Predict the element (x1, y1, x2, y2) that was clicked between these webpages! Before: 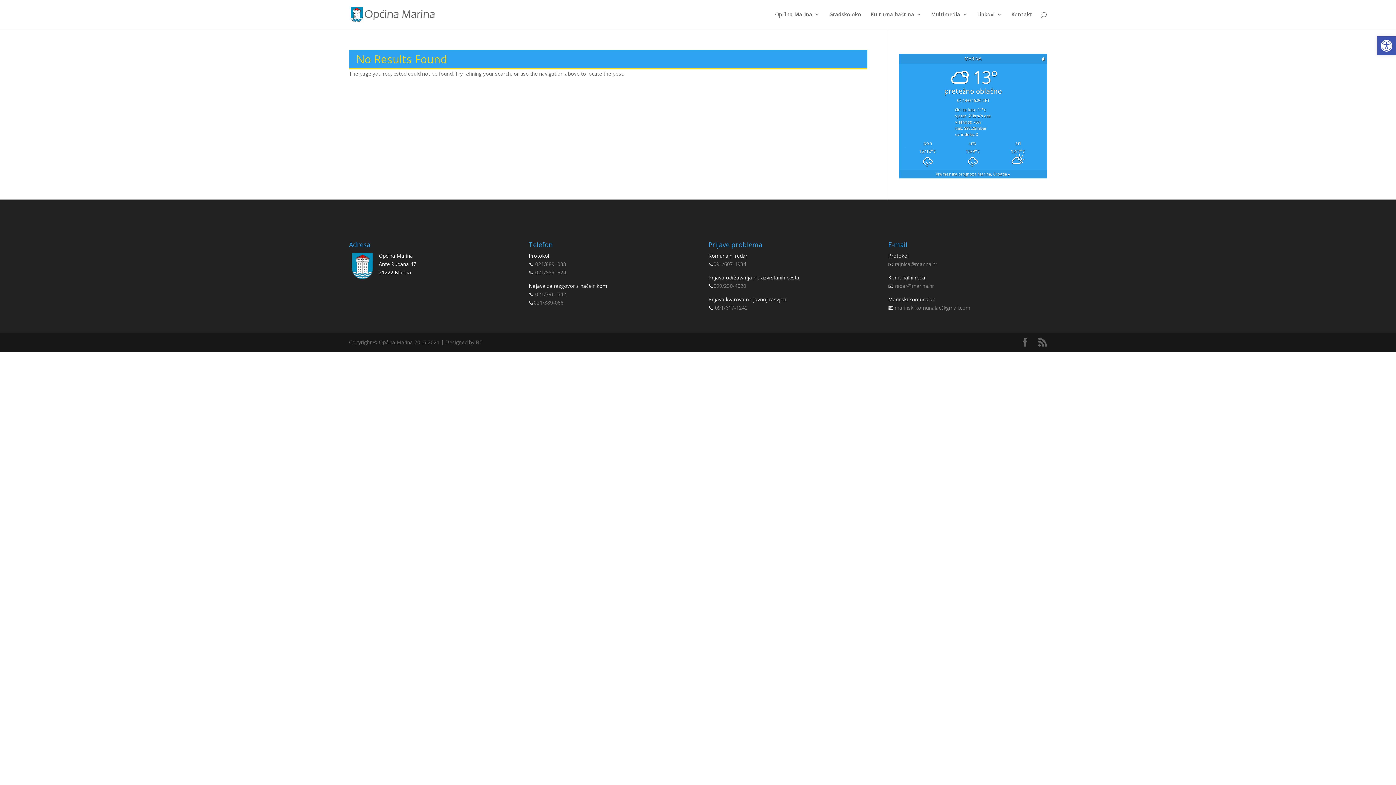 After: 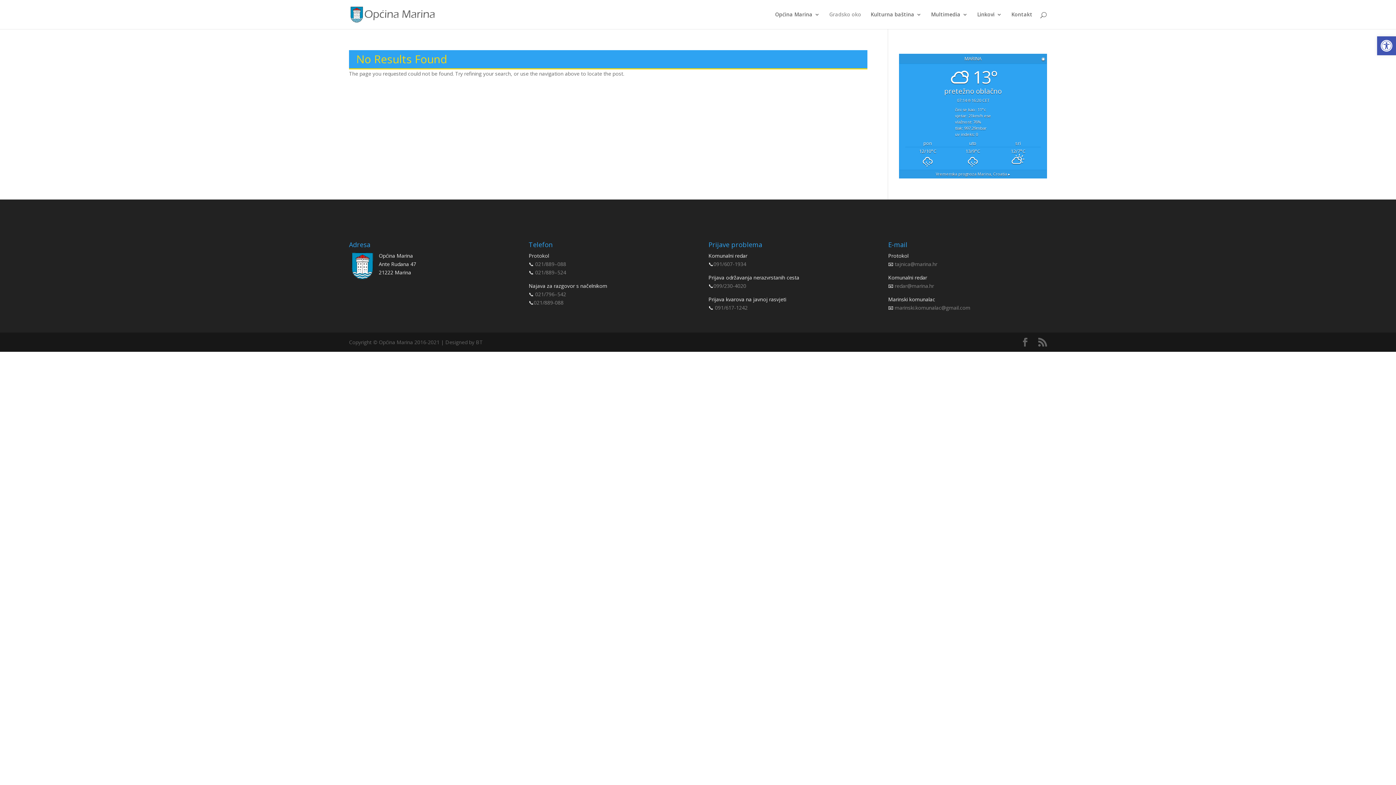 Action: bbox: (829, 12, 861, 29) label: Gradsko oko